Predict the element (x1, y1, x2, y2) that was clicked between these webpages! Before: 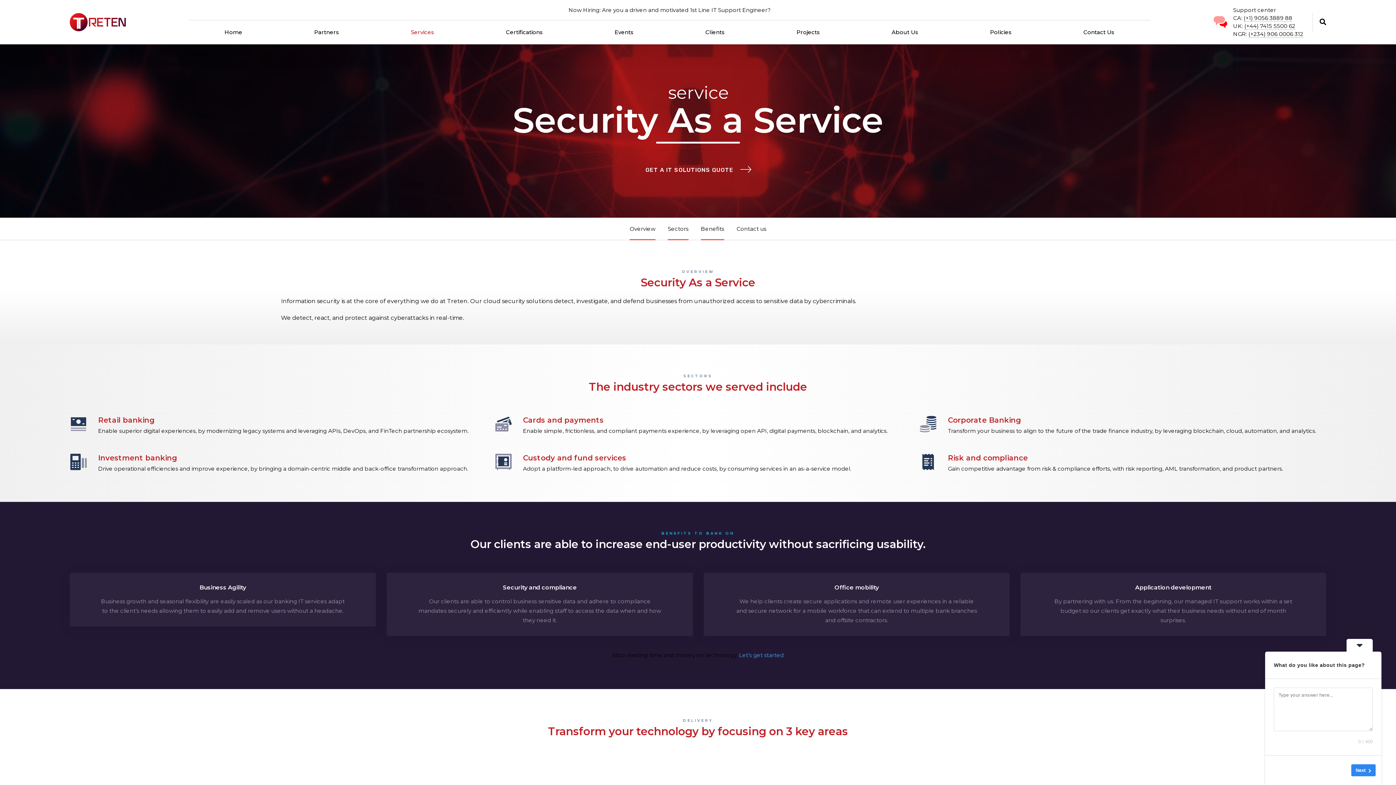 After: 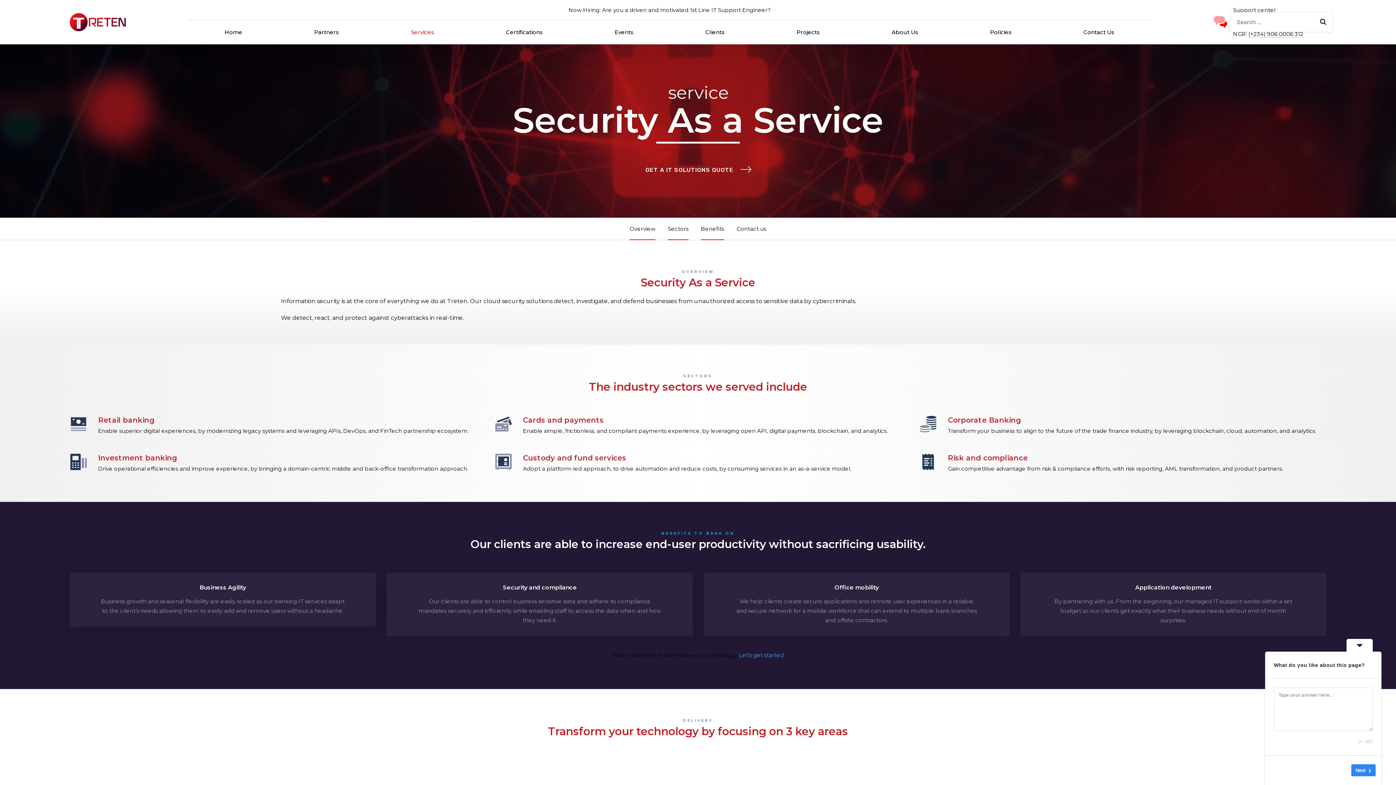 Action: bbox: (1320, 10, 1326, 33)